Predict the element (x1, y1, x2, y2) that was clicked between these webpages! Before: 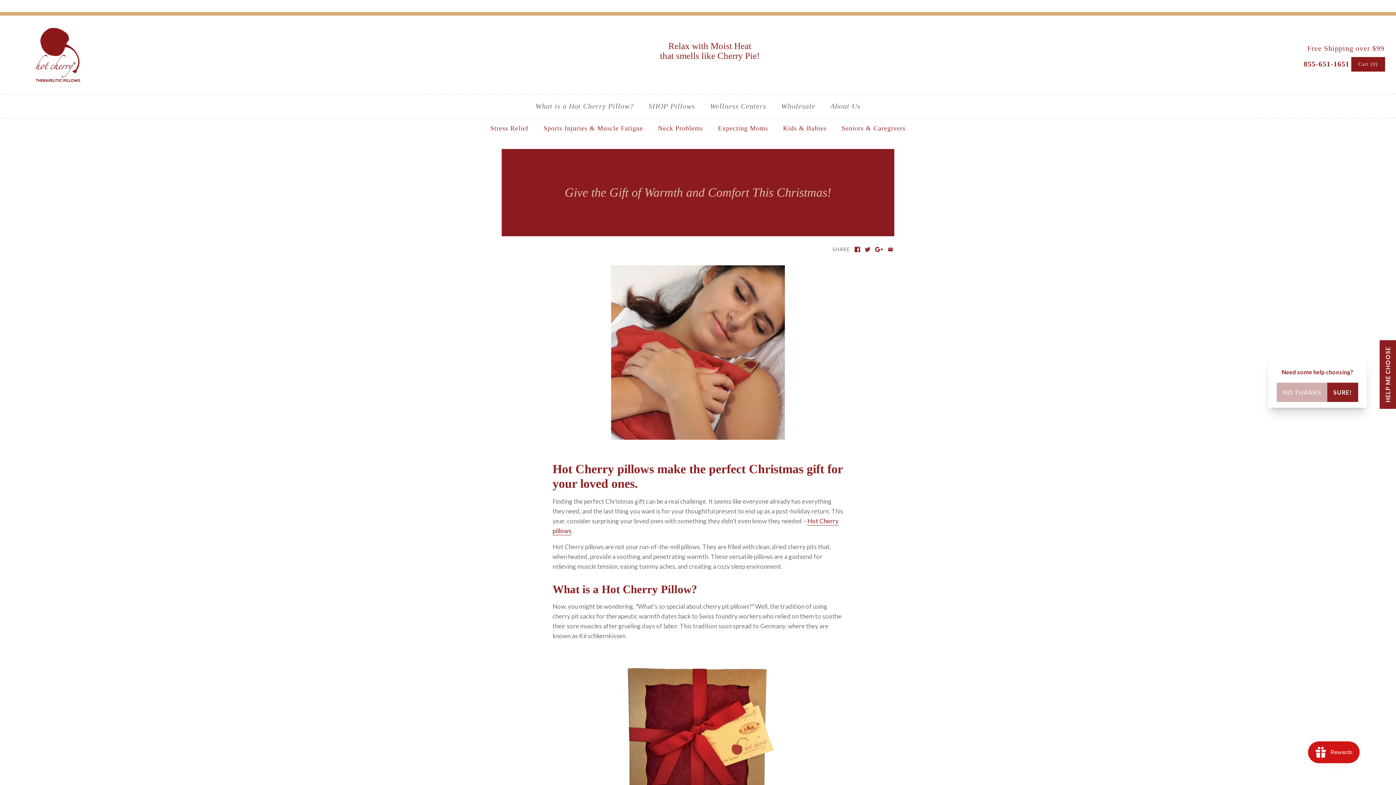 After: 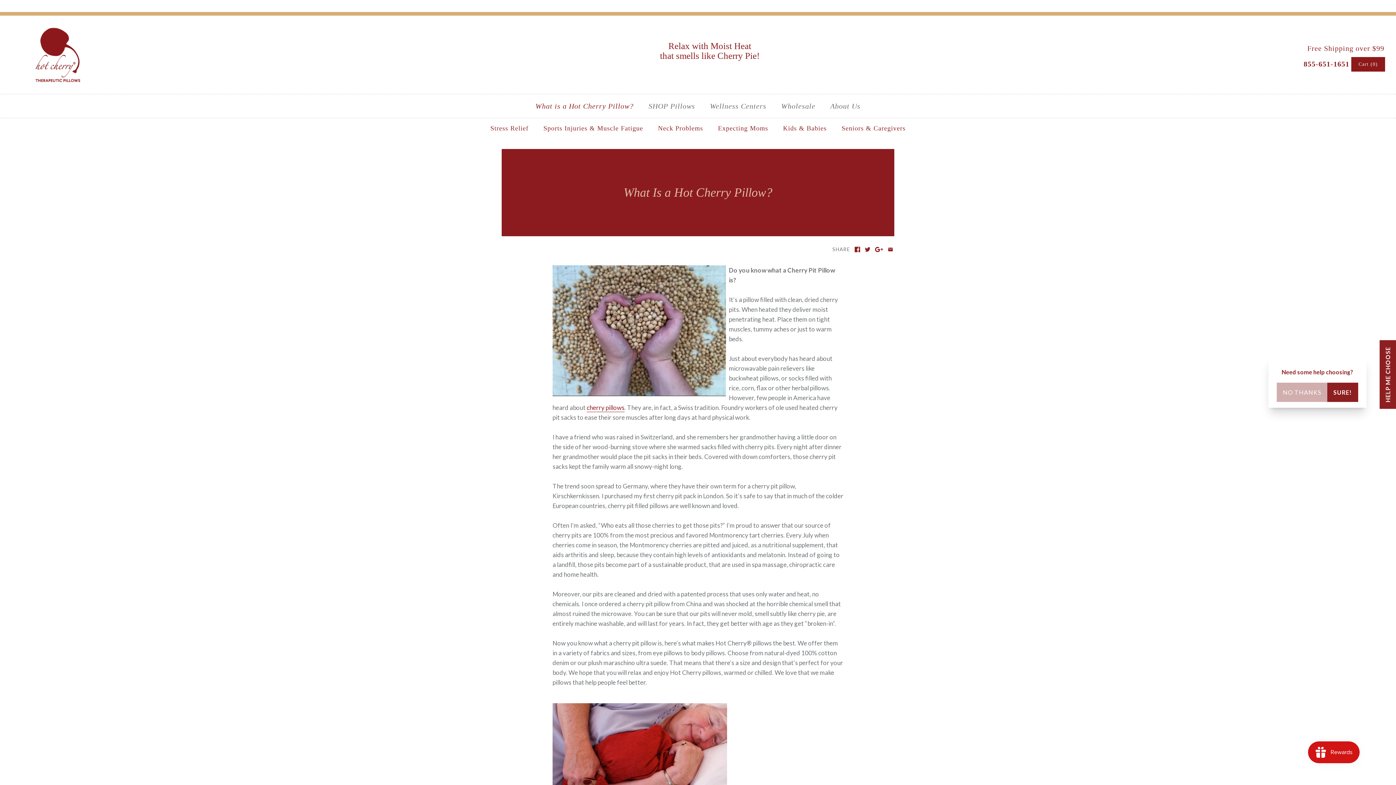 Action: bbox: (529, 96, 640, 116) label: What is a Hot Cherry Pillow?